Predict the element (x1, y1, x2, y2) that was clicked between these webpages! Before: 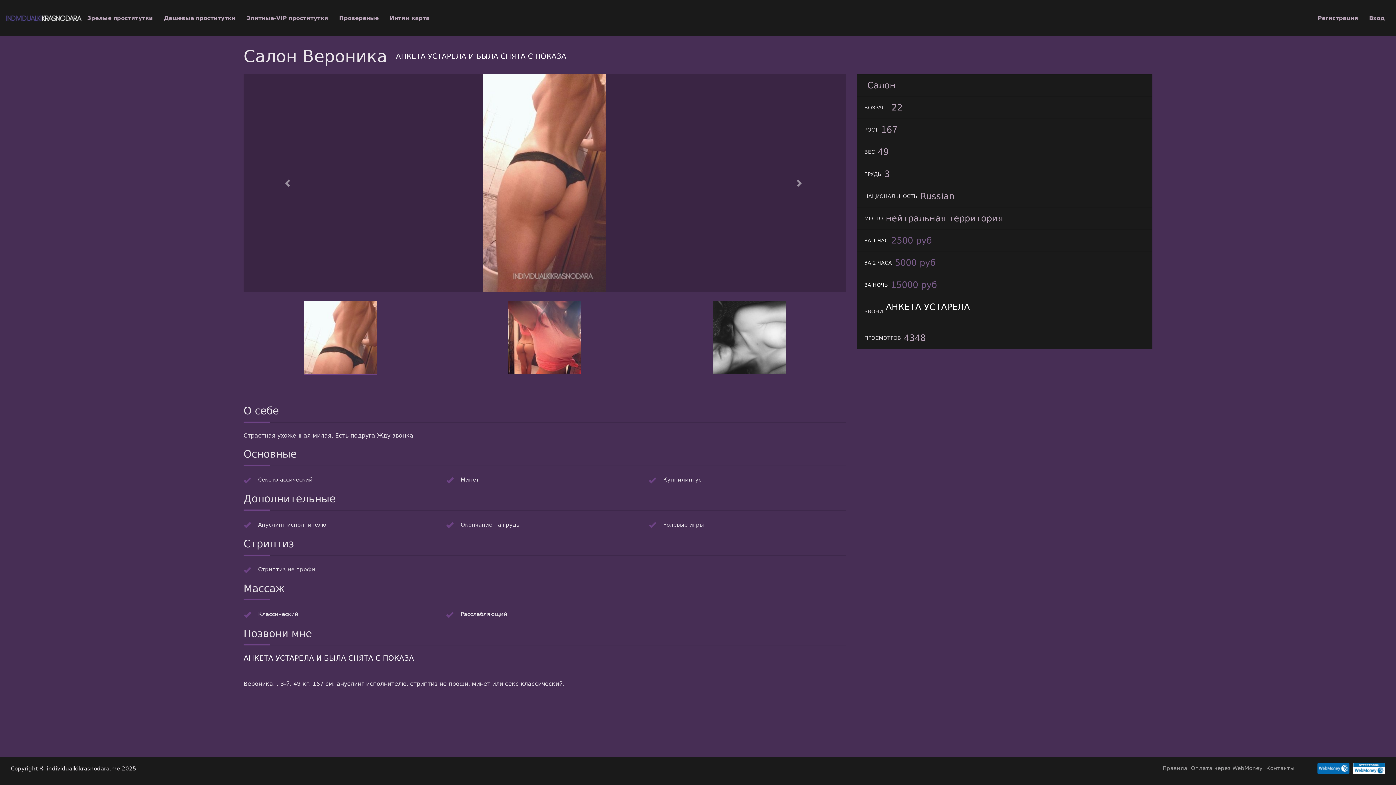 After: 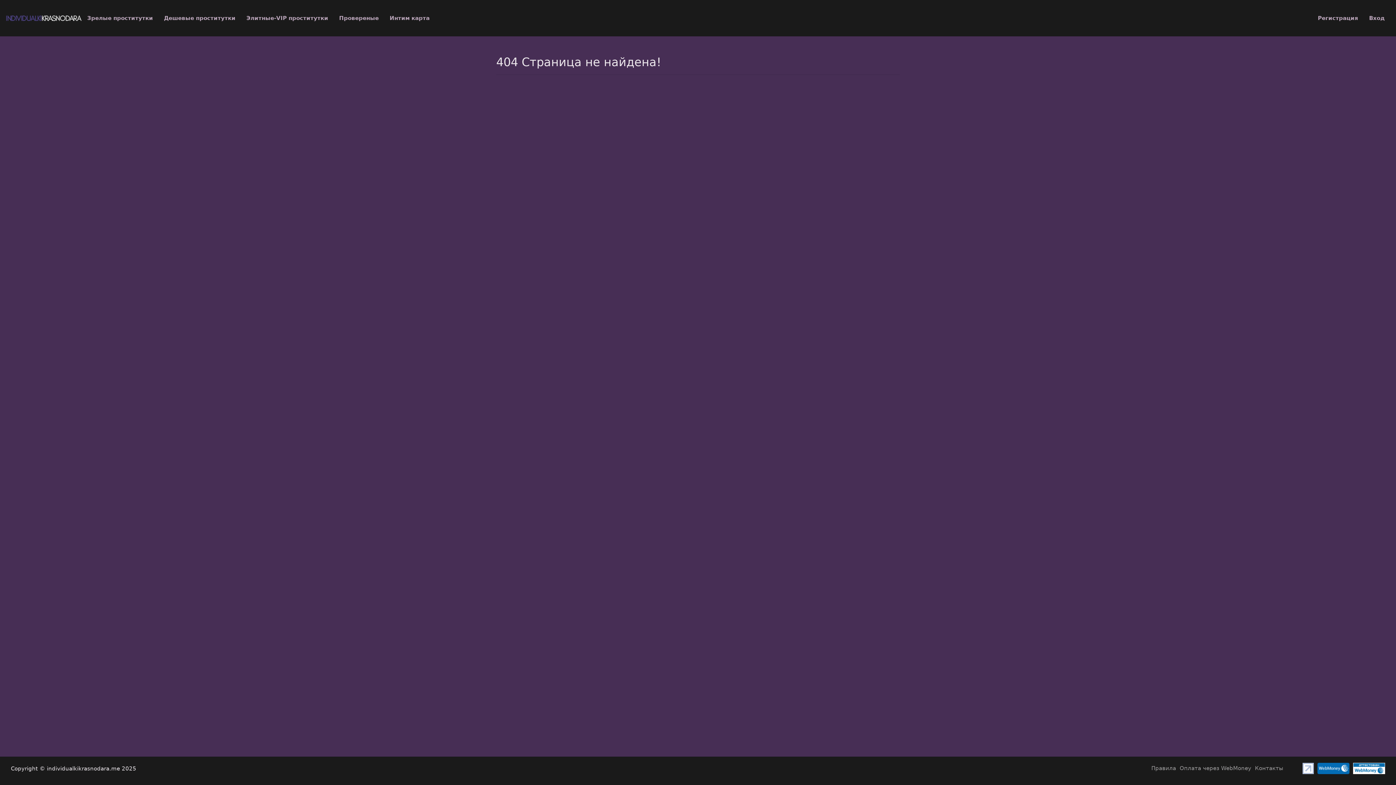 Action: bbox: (258, 611, 298, 617) label: Классический